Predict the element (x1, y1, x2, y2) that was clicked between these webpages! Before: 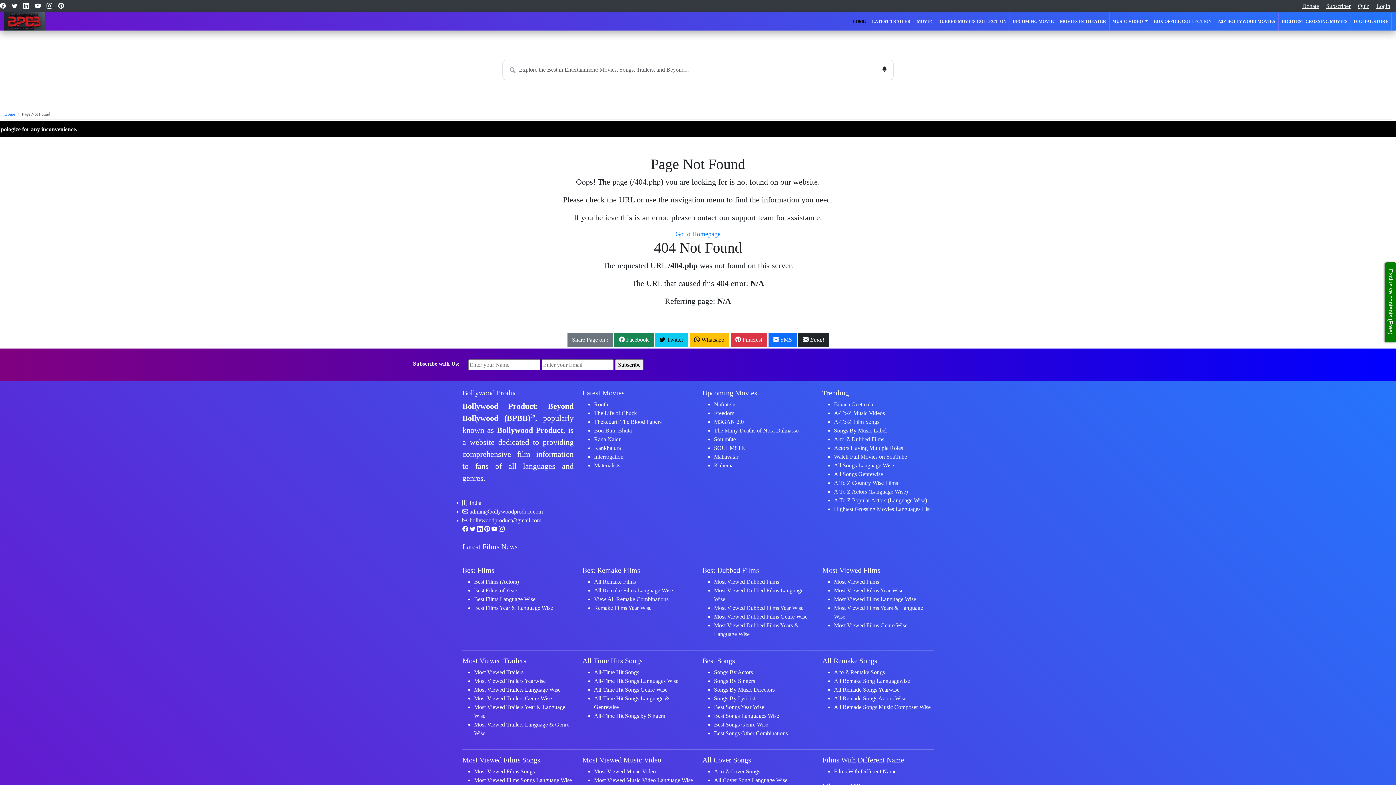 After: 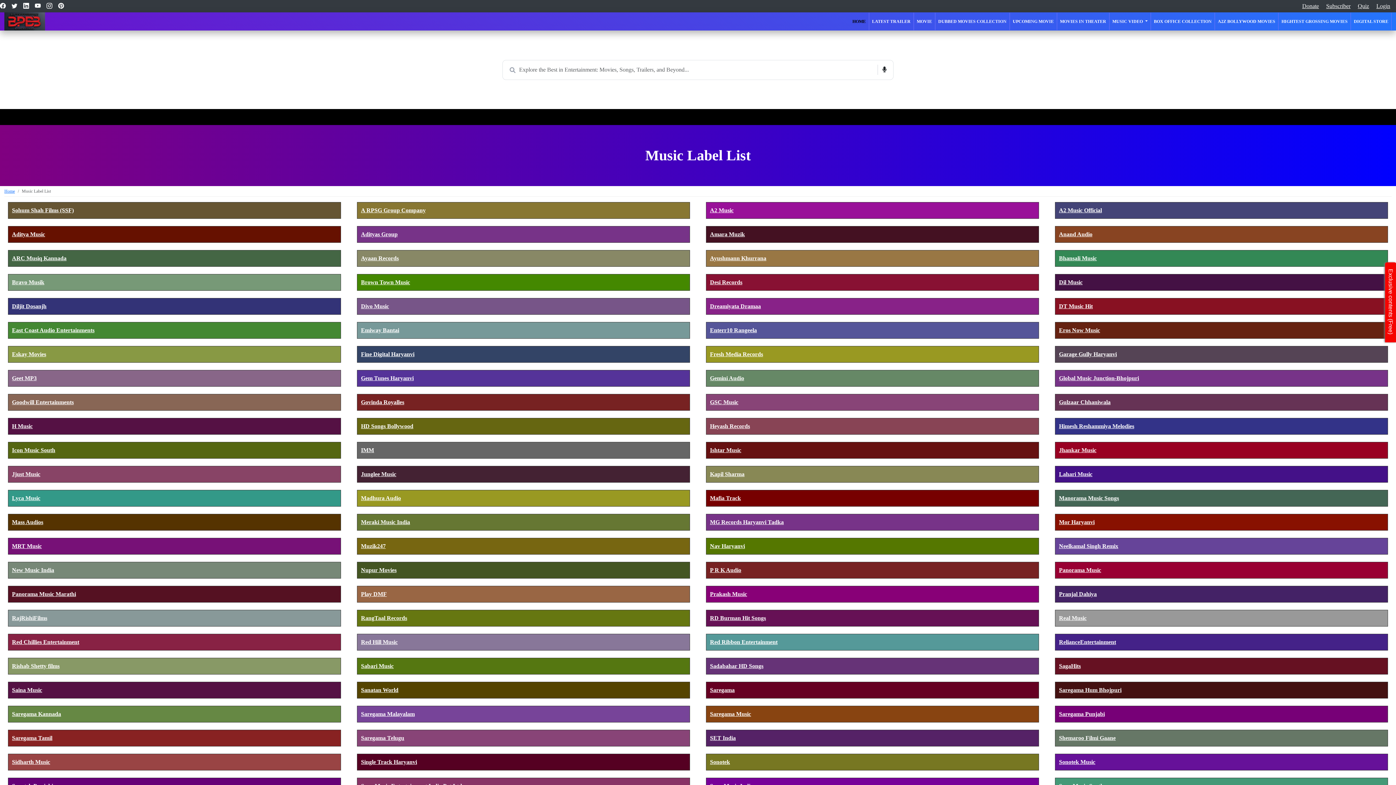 Action: label: Songs By Music Label bbox: (834, 427, 886, 433)